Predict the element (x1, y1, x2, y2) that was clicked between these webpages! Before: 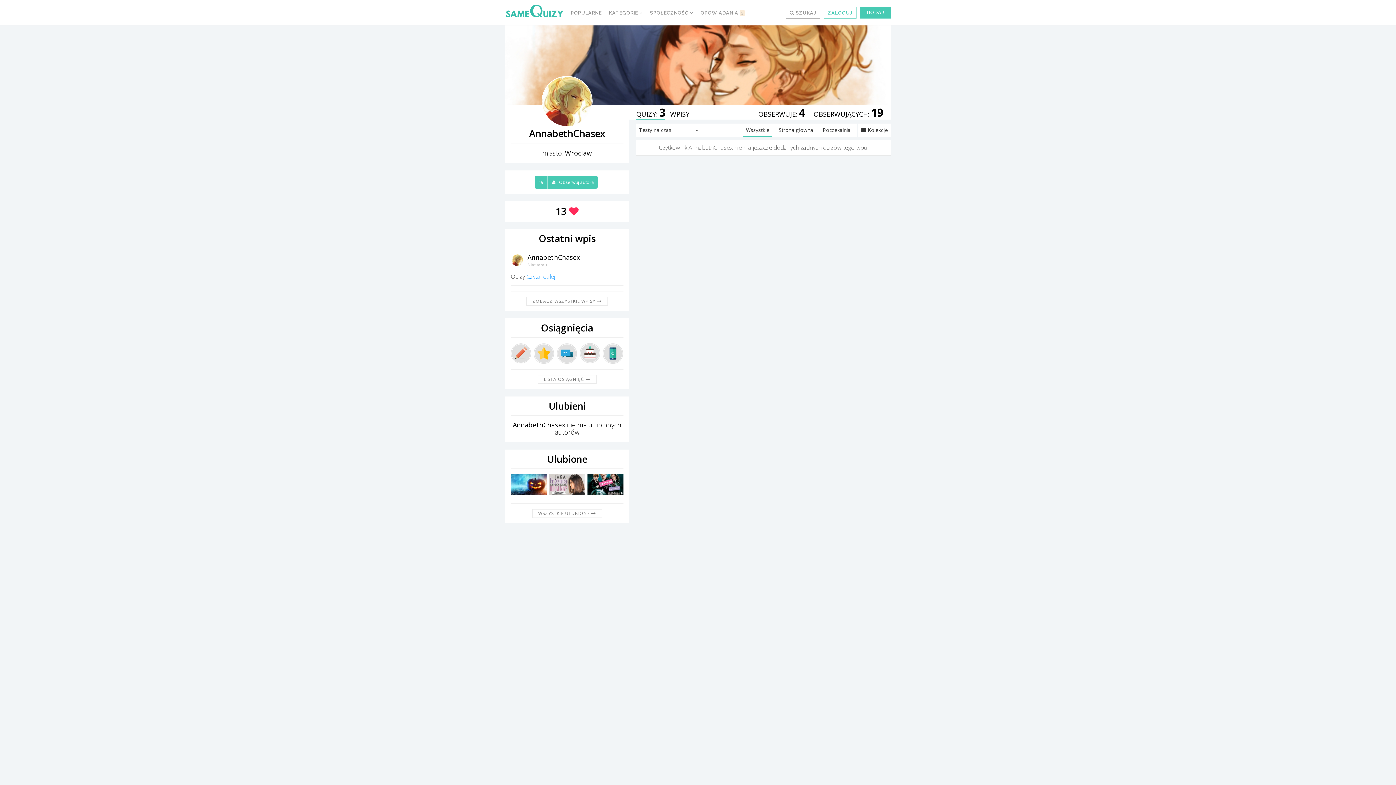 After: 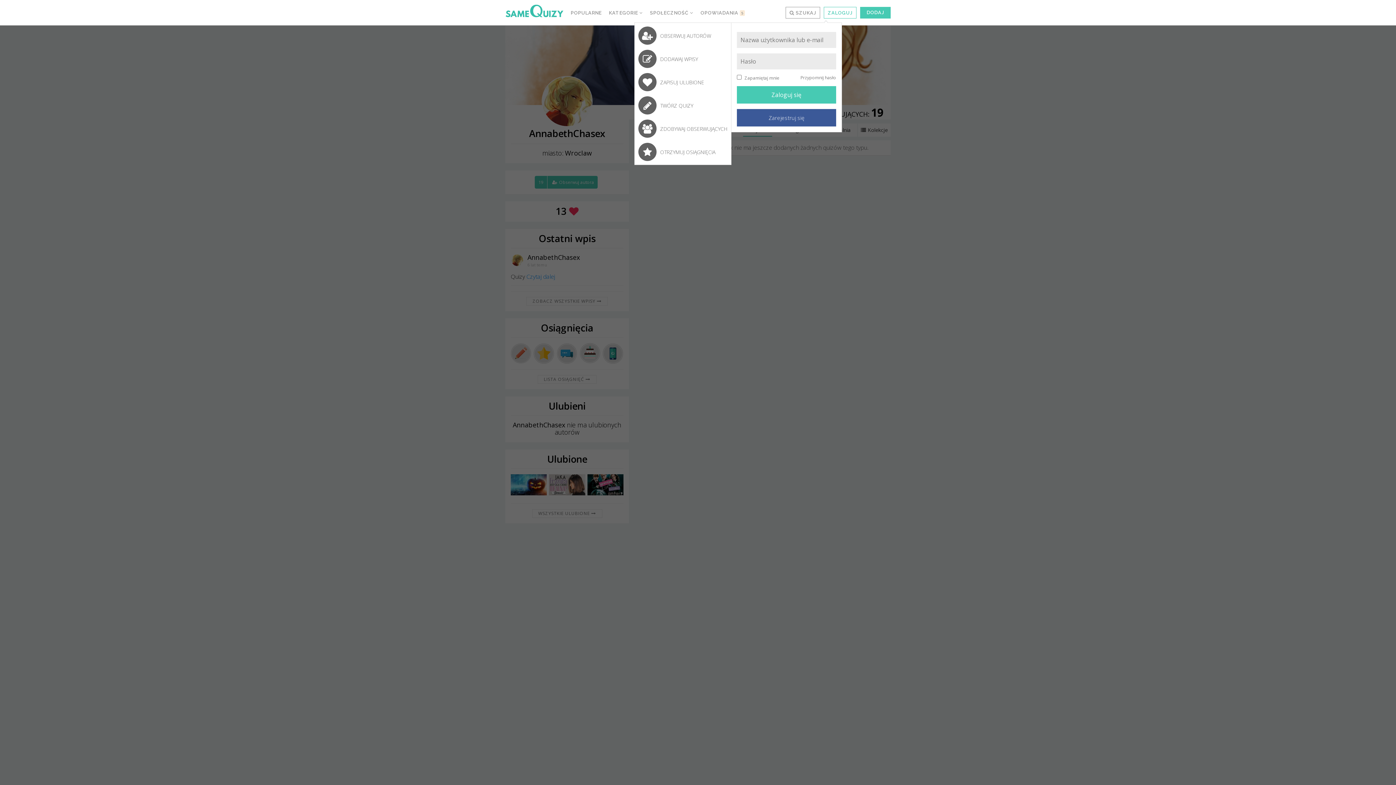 Action: label: 19  Obserwuj autora bbox: (534, 176, 597, 188)